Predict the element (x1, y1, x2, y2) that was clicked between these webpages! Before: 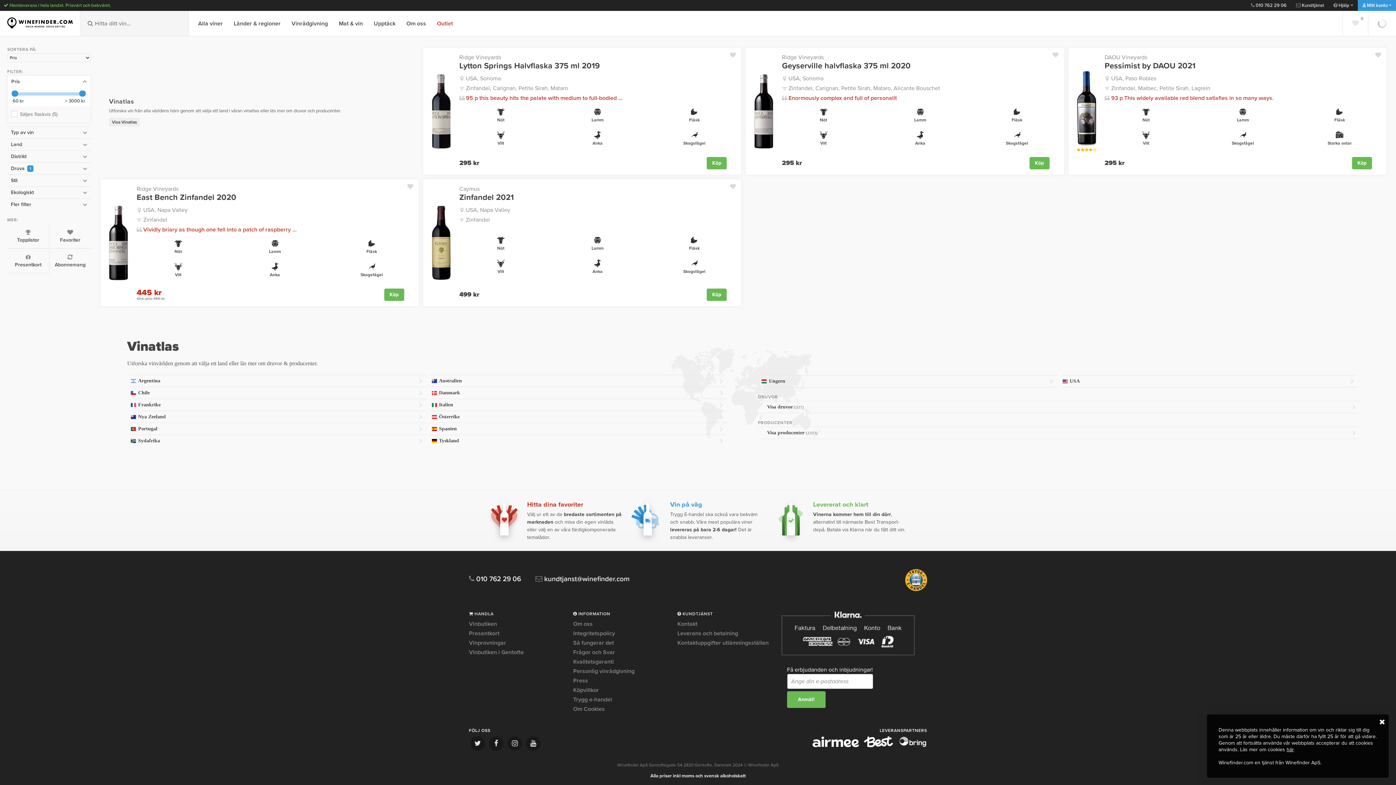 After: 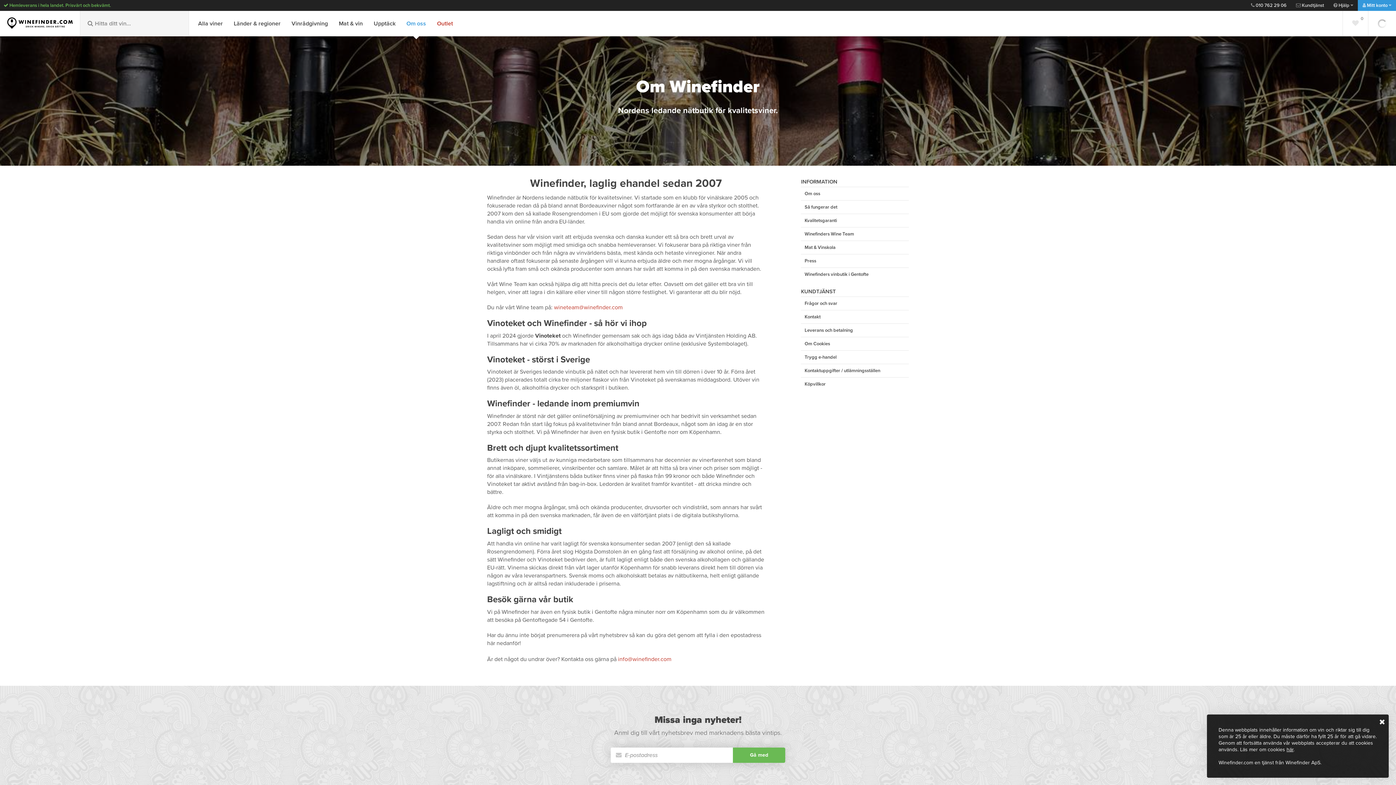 Action: bbox: (401, 10, 431, 36) label: Om oss